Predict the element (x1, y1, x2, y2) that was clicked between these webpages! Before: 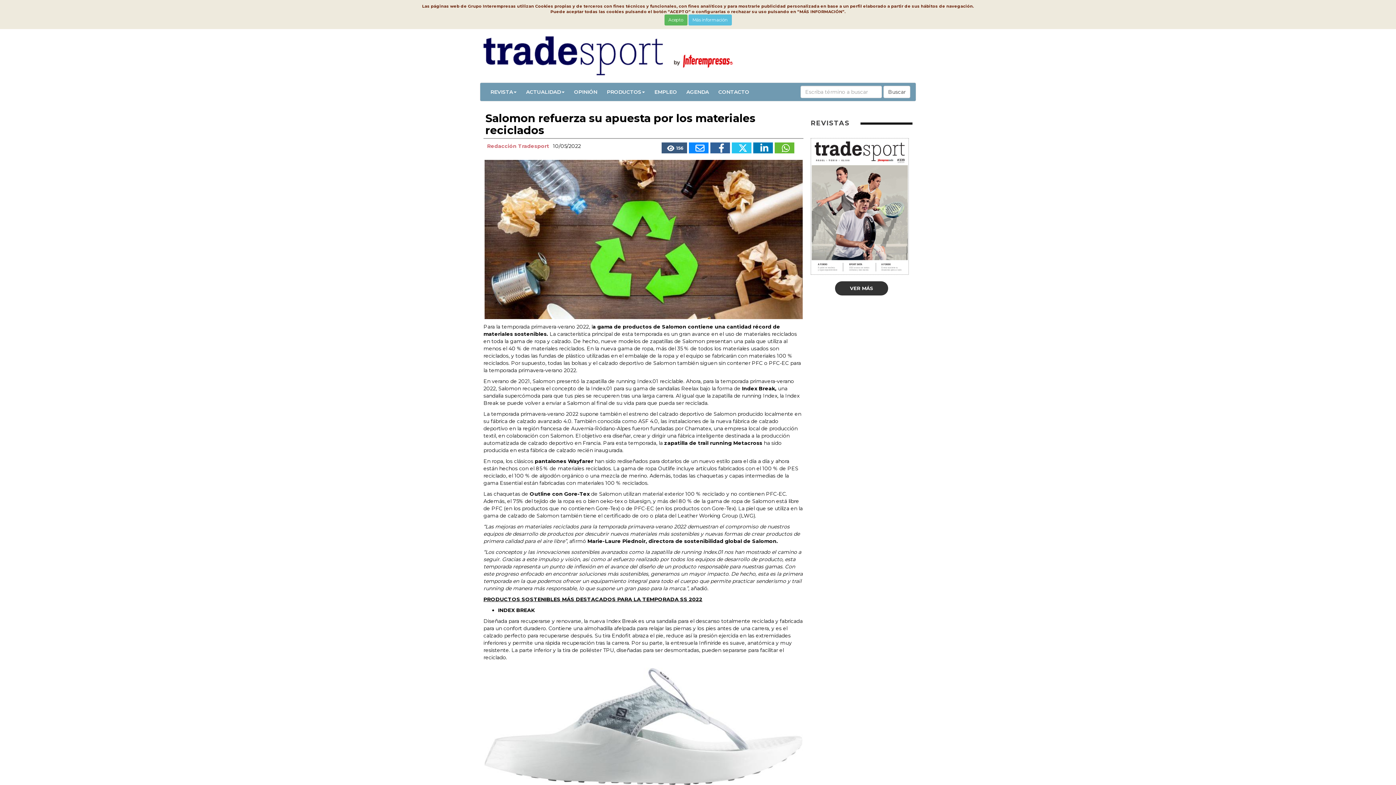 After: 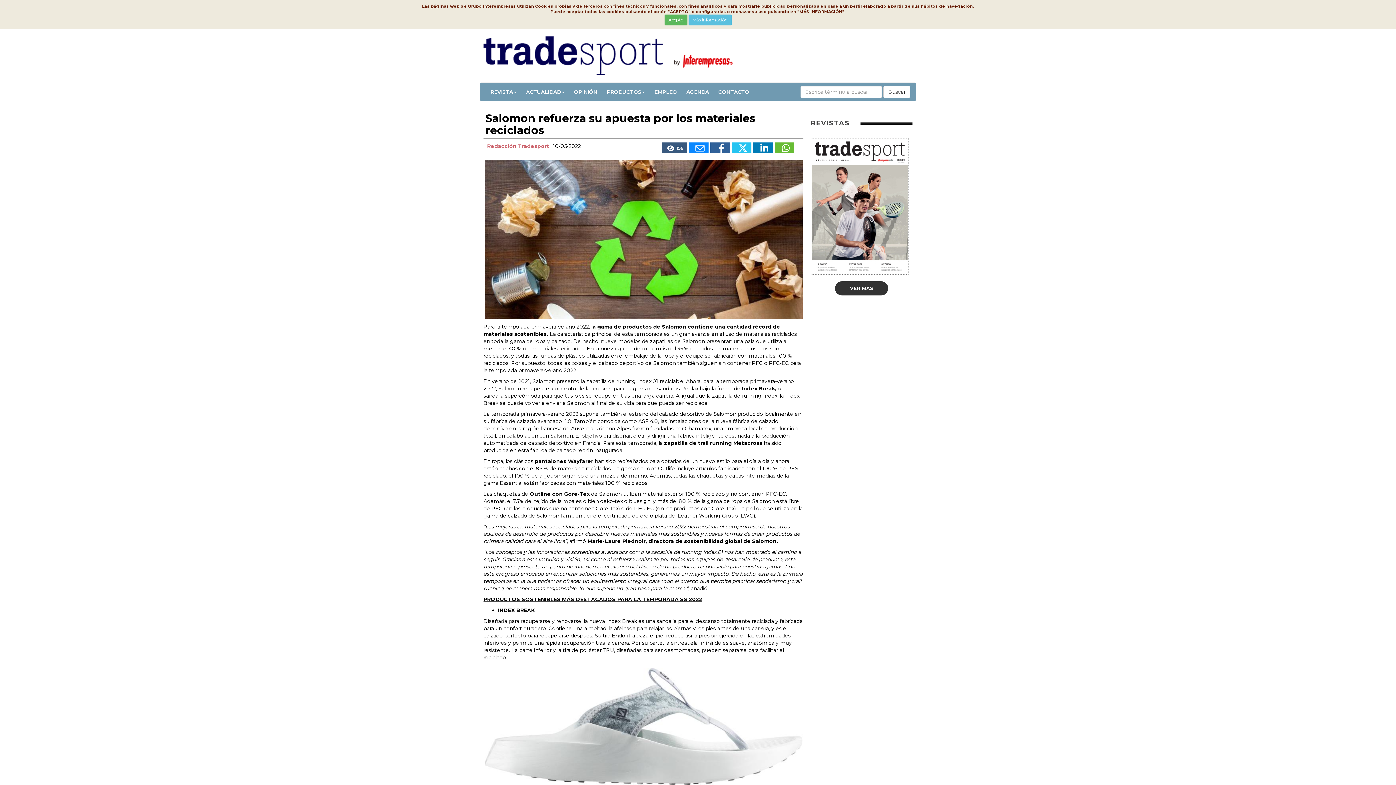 Action: bbox: (681, 82, 713, 101) label: AGENDA